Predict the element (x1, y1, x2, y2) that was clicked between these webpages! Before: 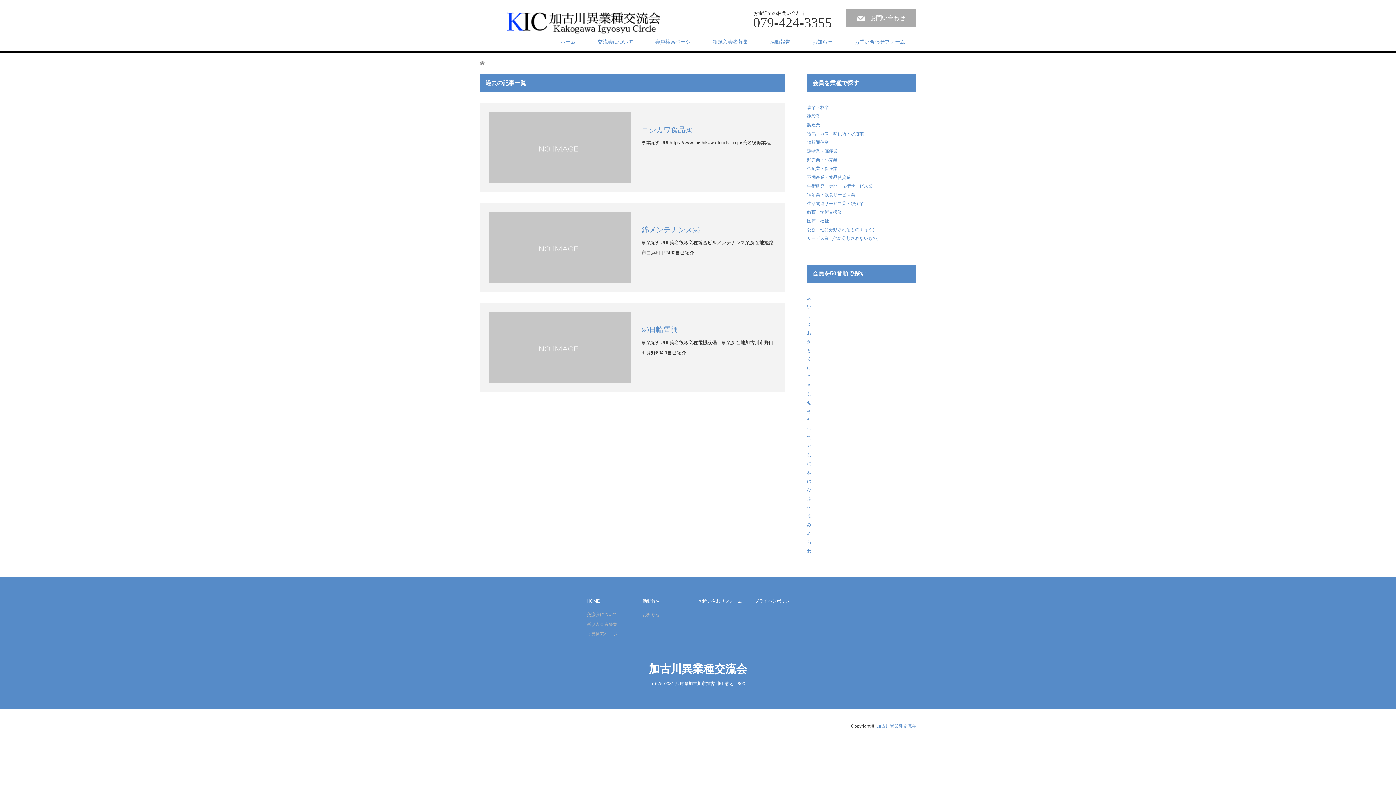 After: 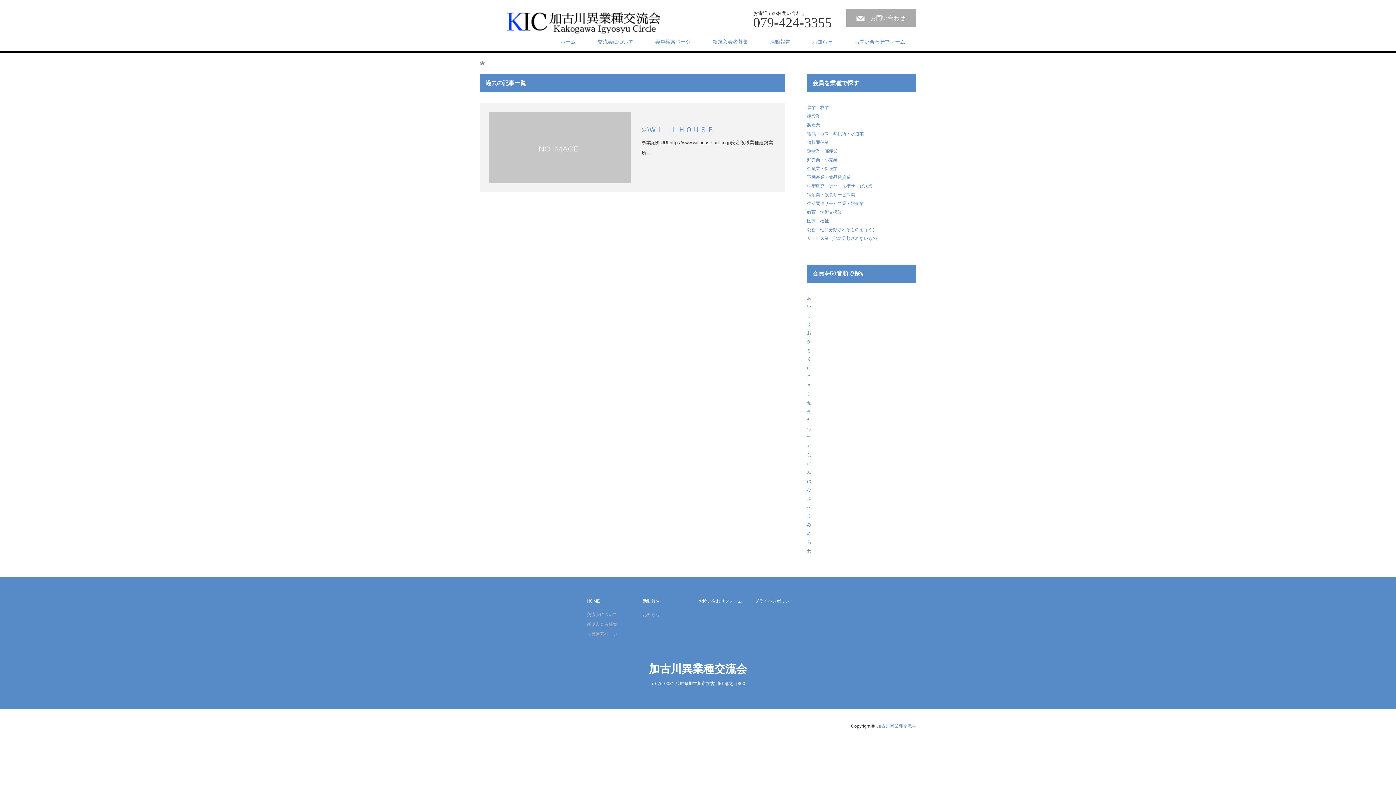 Action: label: う bbox: (807, 313, 811, 318)